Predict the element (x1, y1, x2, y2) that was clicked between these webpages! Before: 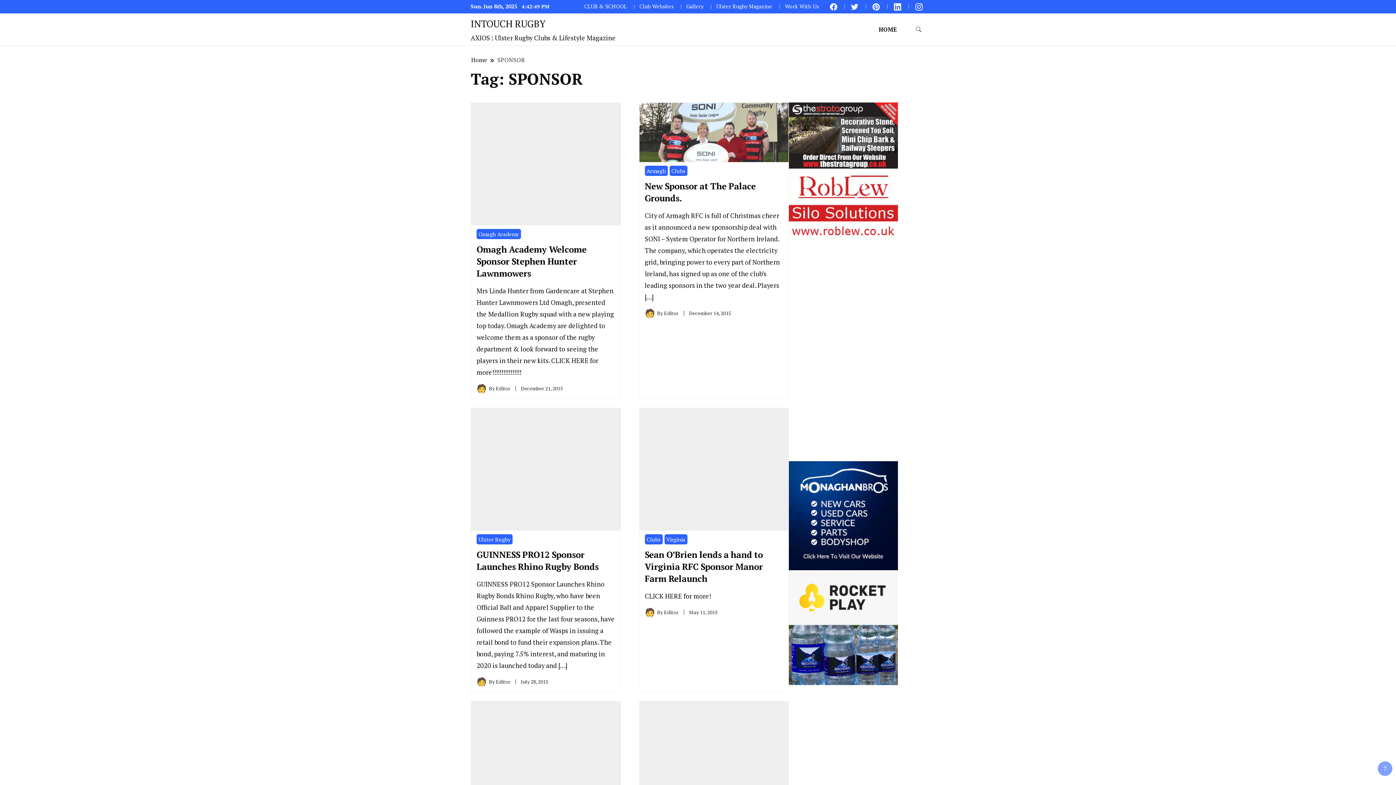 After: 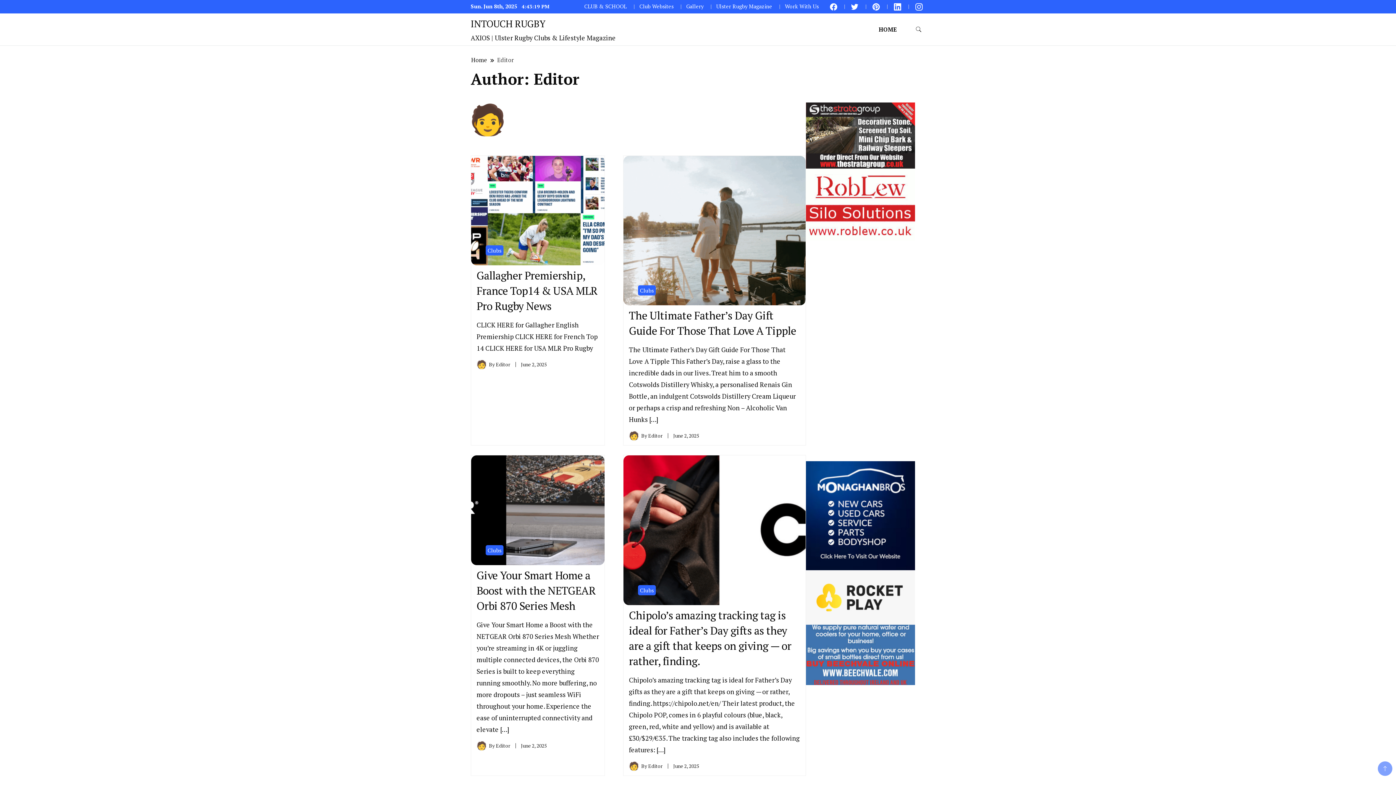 Action: bbox: (664, 609, 678, 616) label: Editor